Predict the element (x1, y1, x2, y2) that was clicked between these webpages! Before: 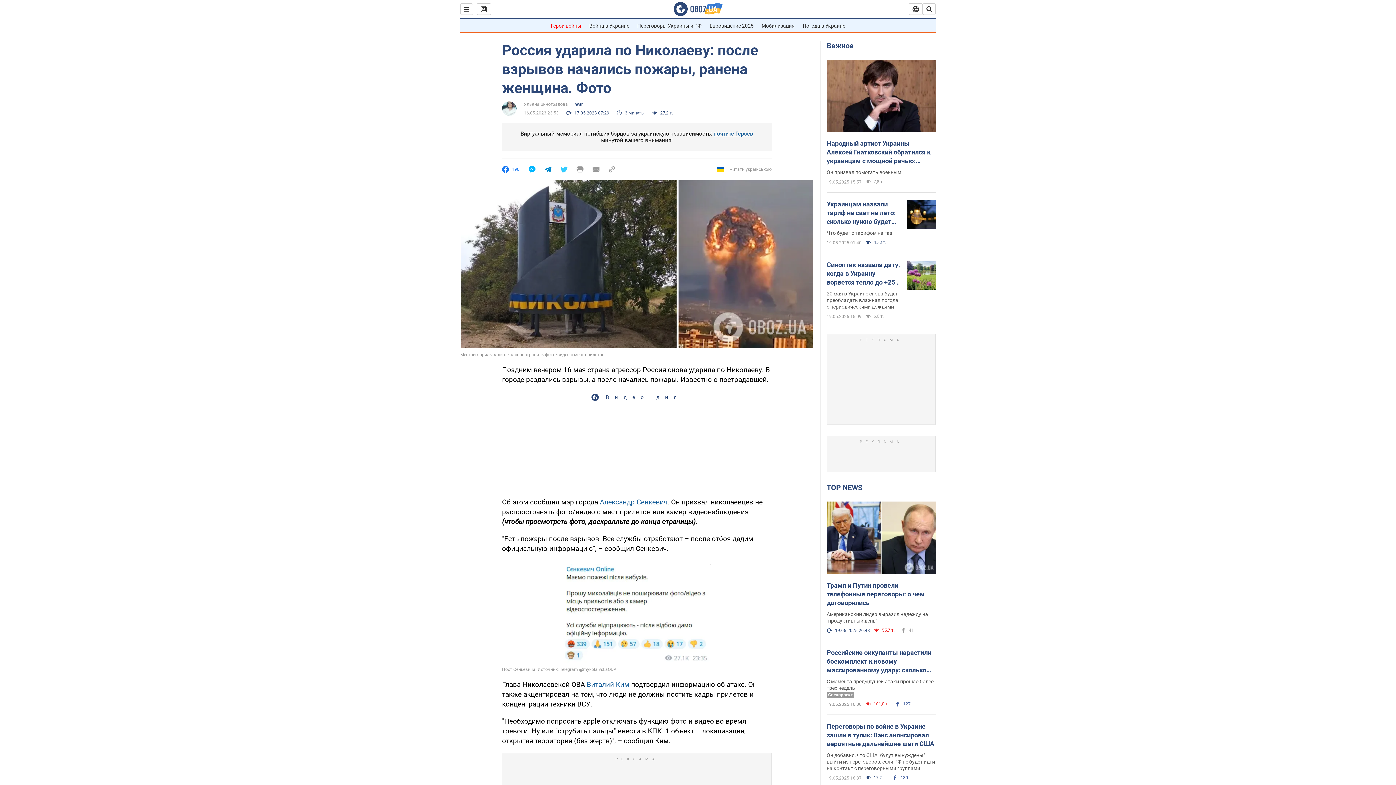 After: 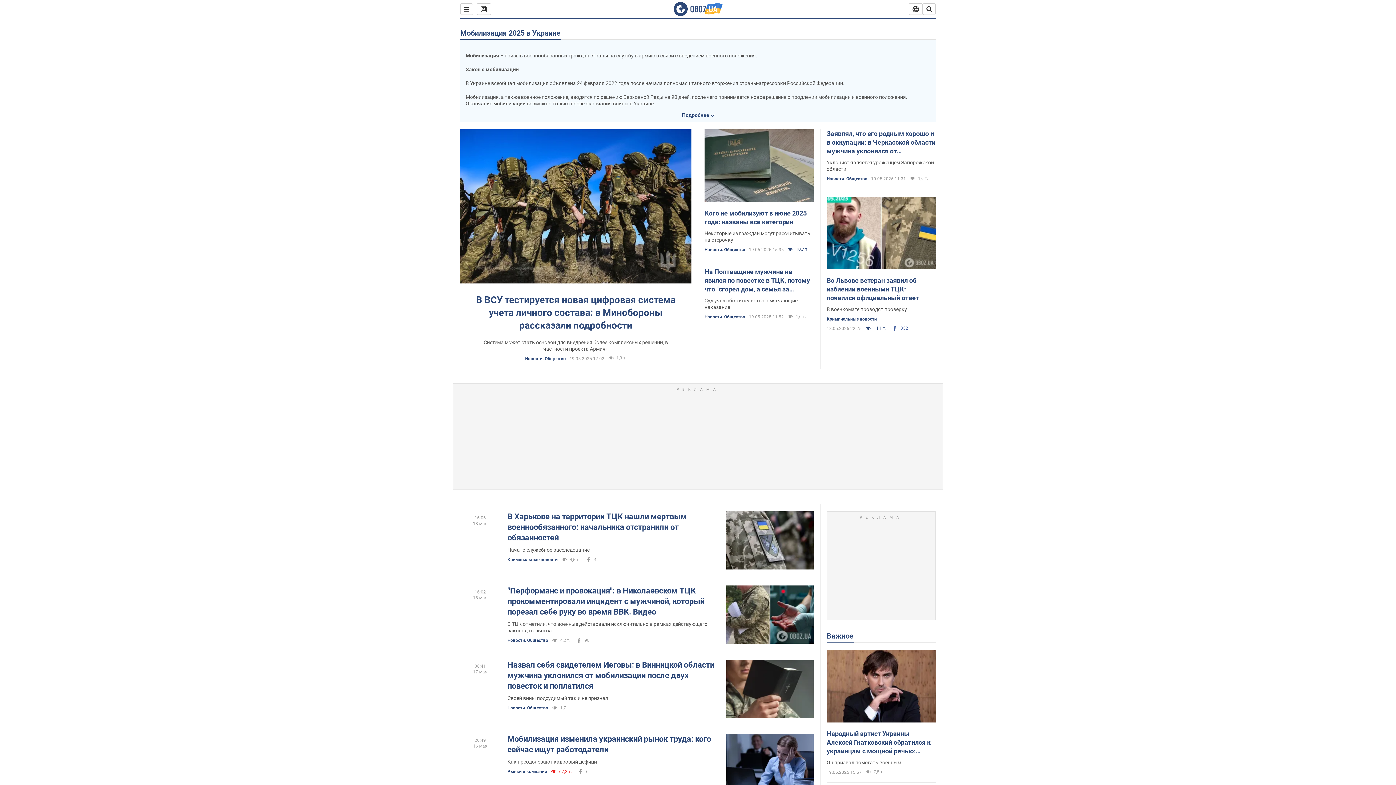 Action: label: Мобилизация bbox: (761, 22, 794, 28)